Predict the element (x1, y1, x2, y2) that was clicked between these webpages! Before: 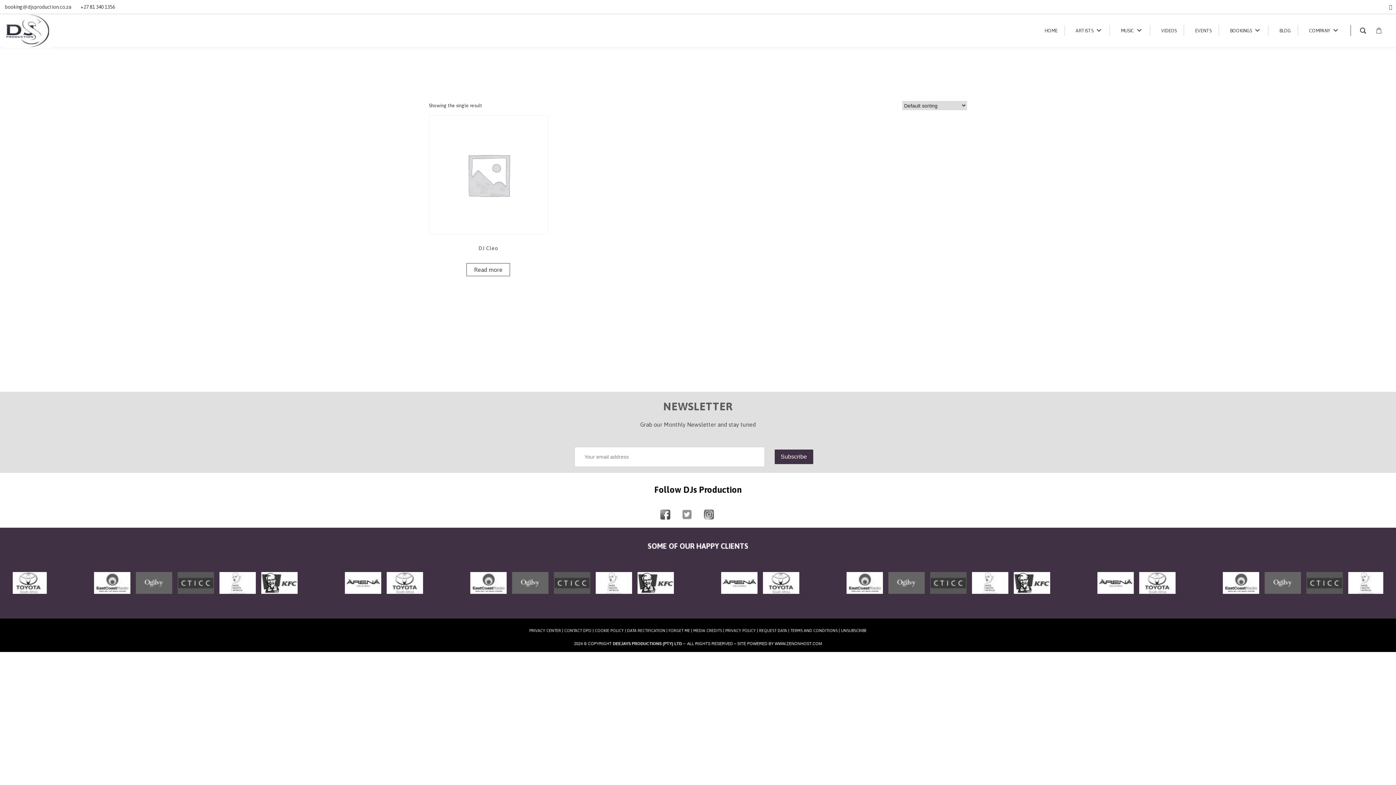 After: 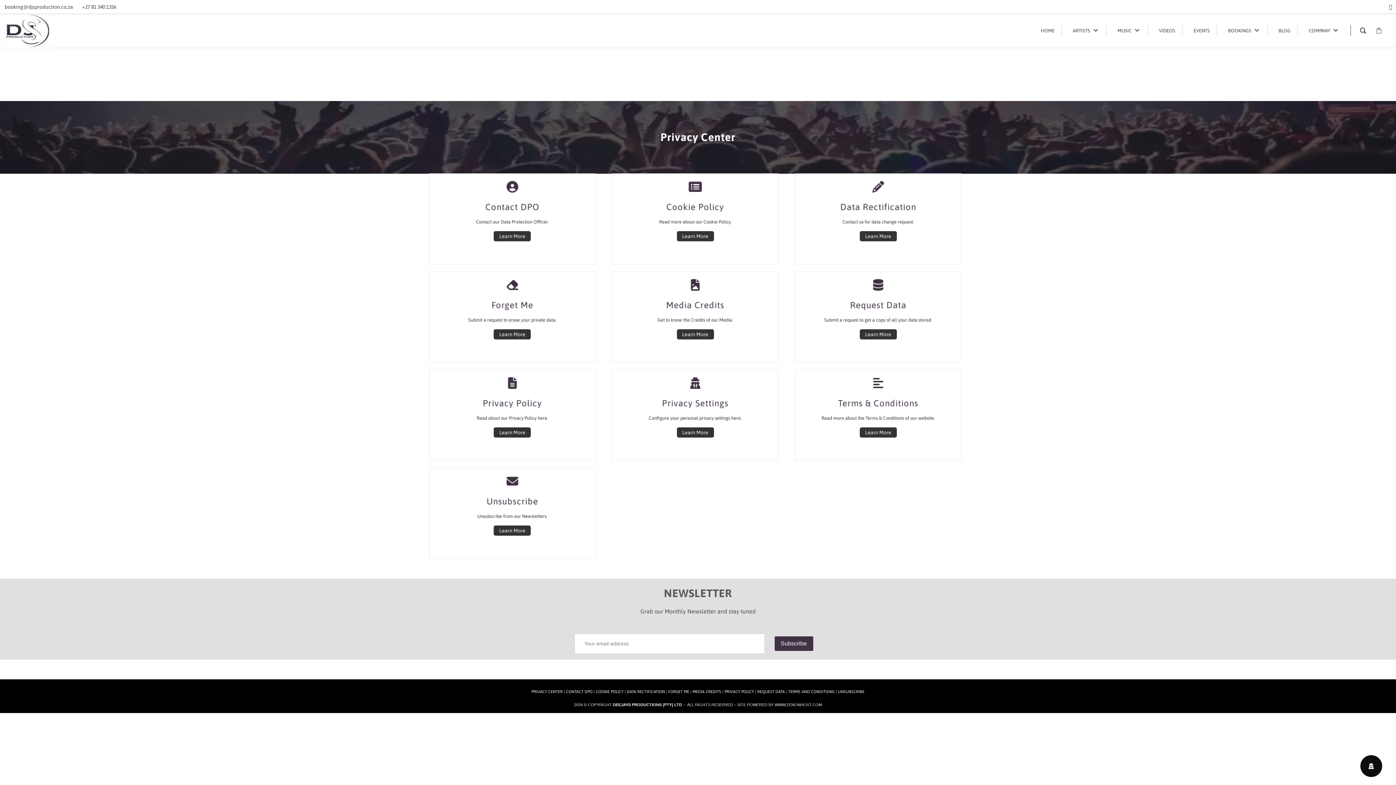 Action: label: PRIVACY CENTER bbox: (529, 628, 561, 632)